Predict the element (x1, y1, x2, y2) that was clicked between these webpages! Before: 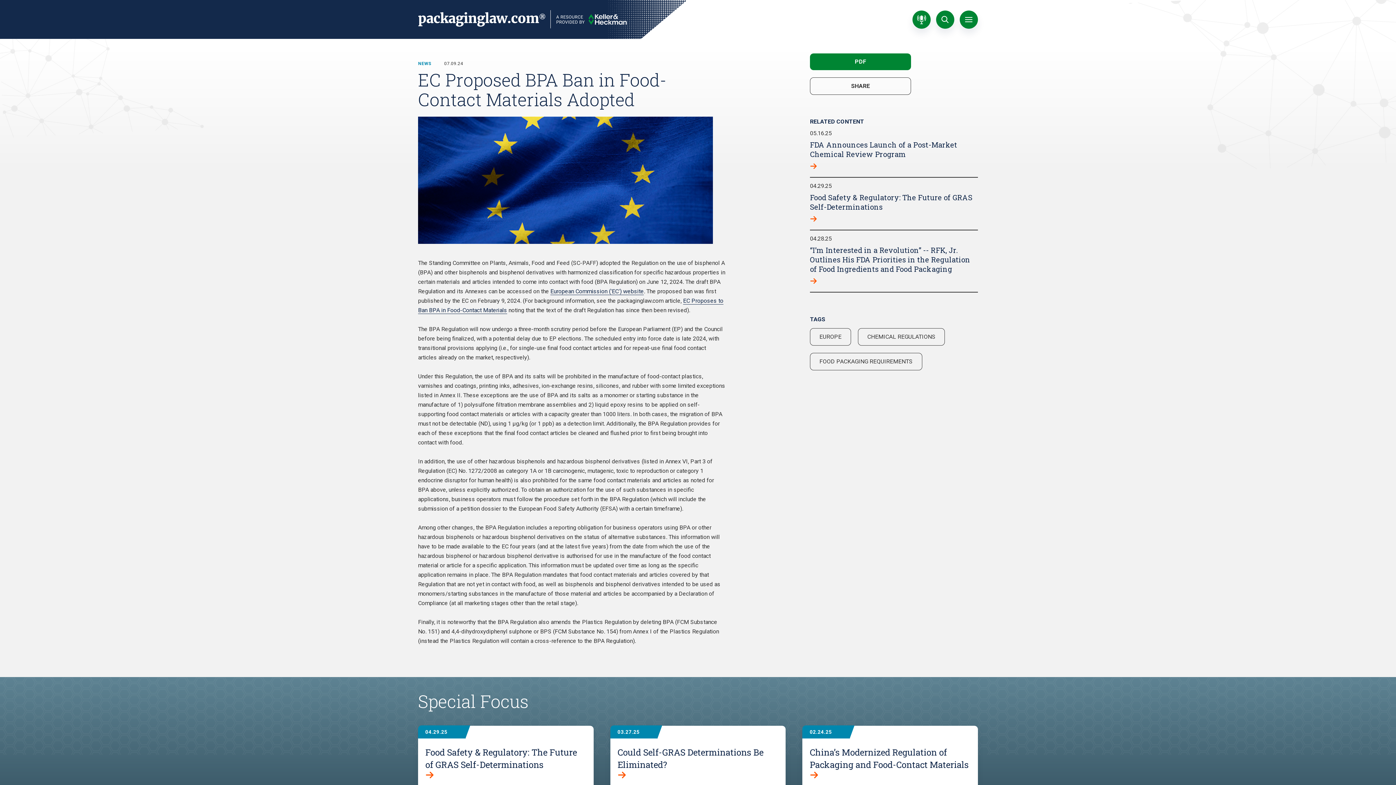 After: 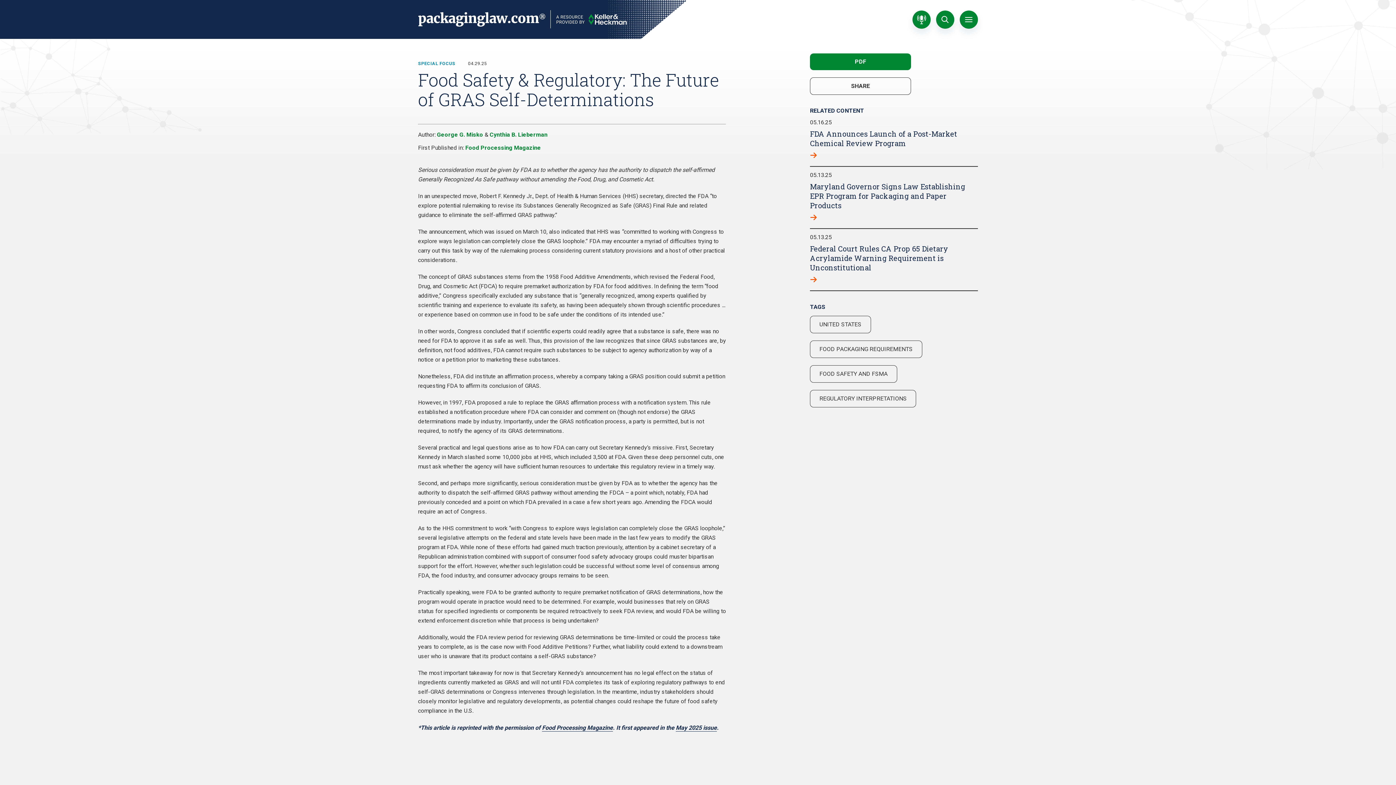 Action: label: Food Safety & Regulatory: The Future of GRAS Self-Determinations bbox: (810, 189, 978, 230)